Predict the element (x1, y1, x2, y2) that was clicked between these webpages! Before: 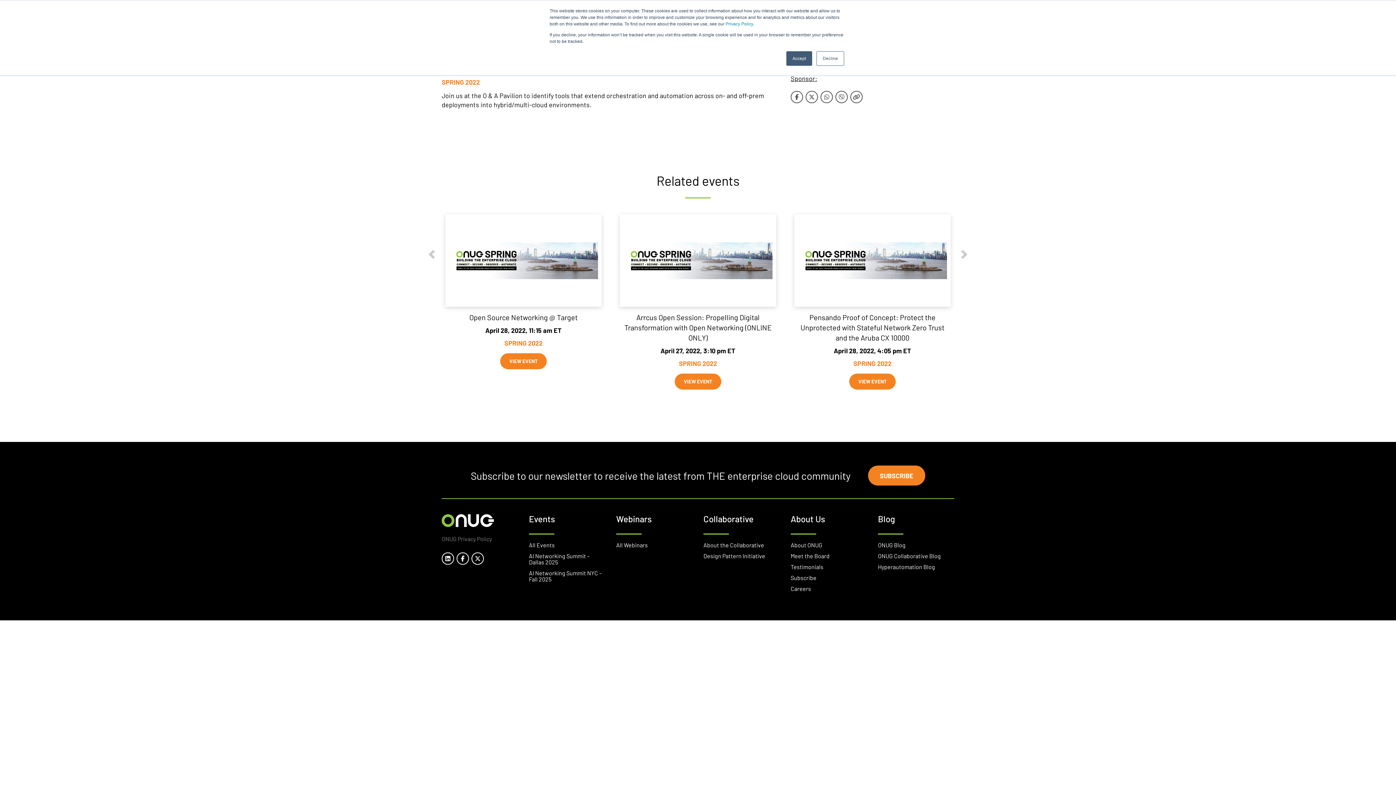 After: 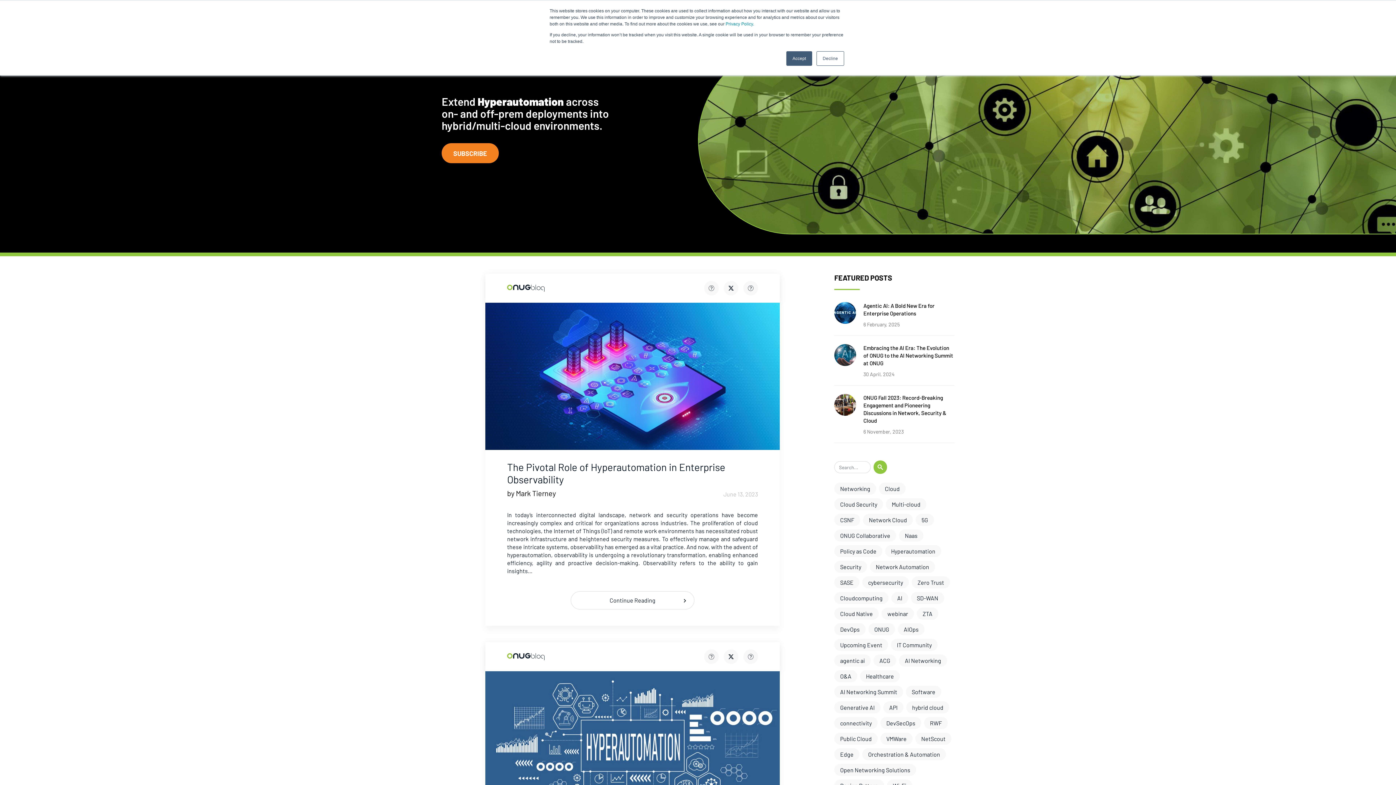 Action: bbox: (878, 563, 935, 570) label: Hyperautomation Blog